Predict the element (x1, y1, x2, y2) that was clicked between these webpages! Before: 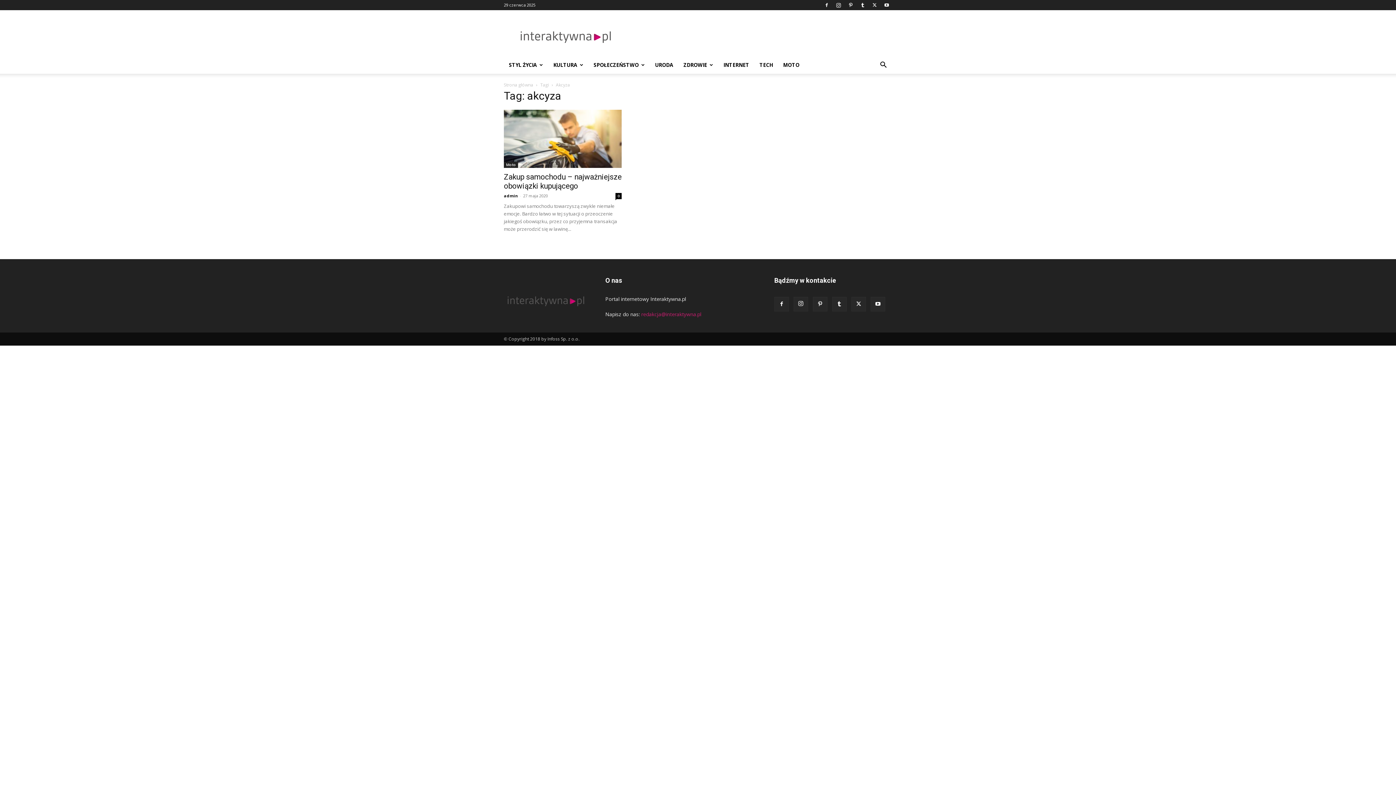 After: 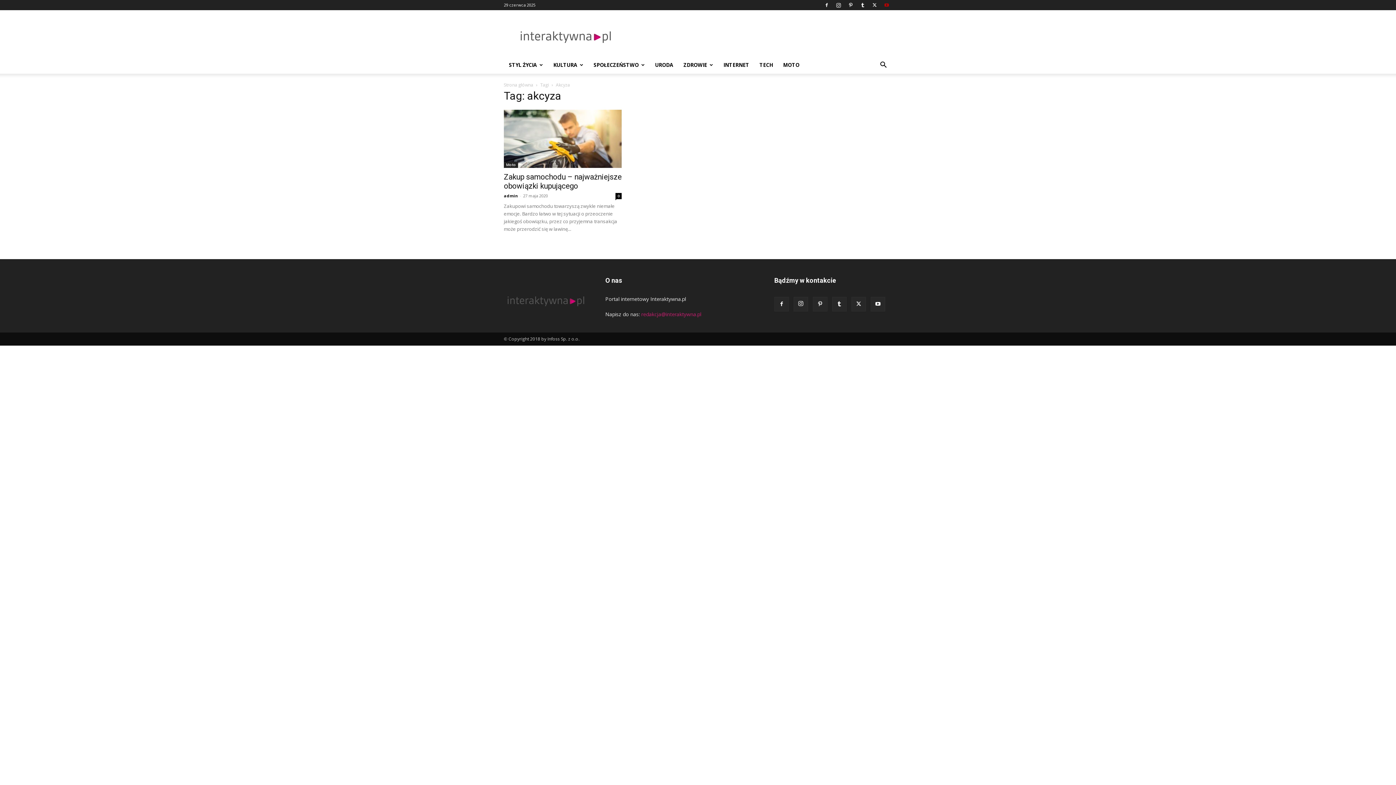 Action: bbox: (881, 0, 892, 10)